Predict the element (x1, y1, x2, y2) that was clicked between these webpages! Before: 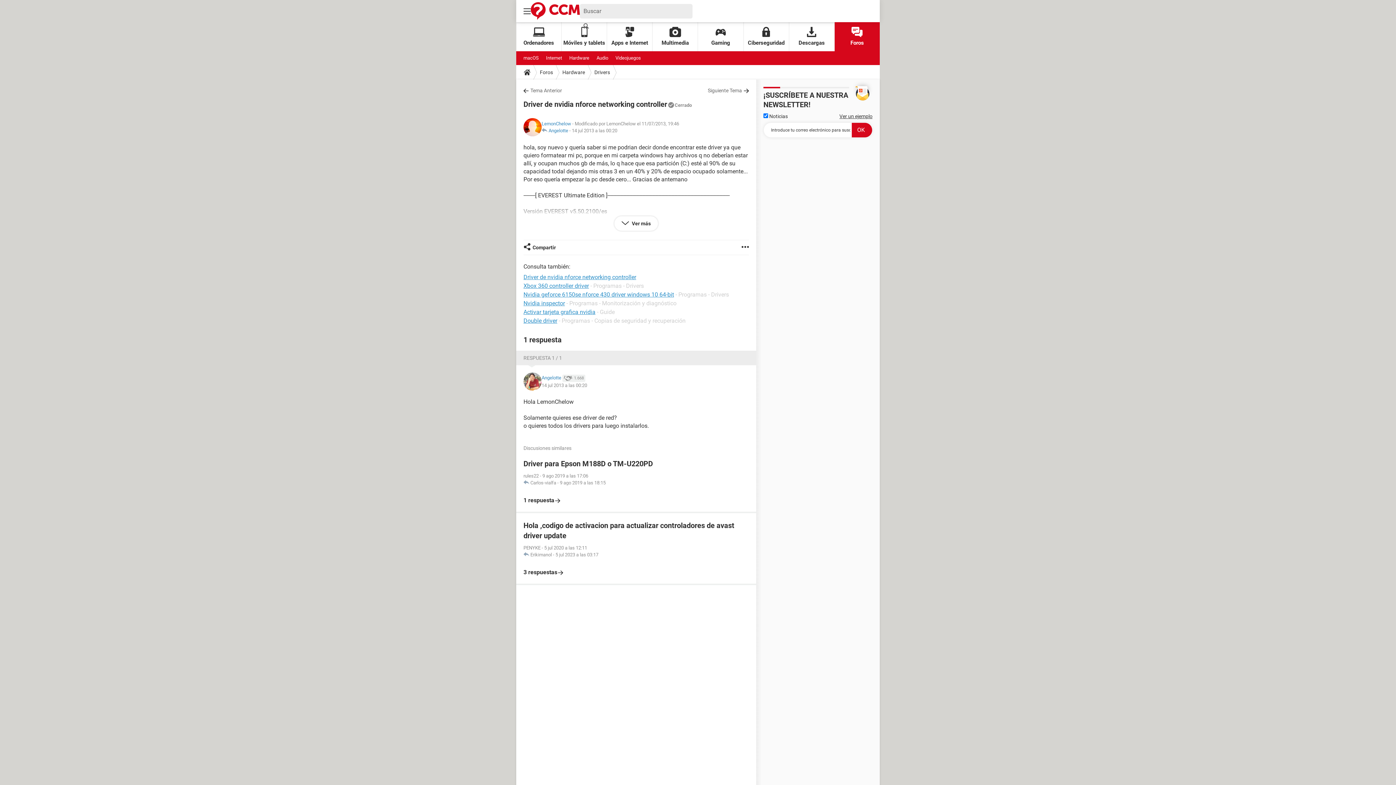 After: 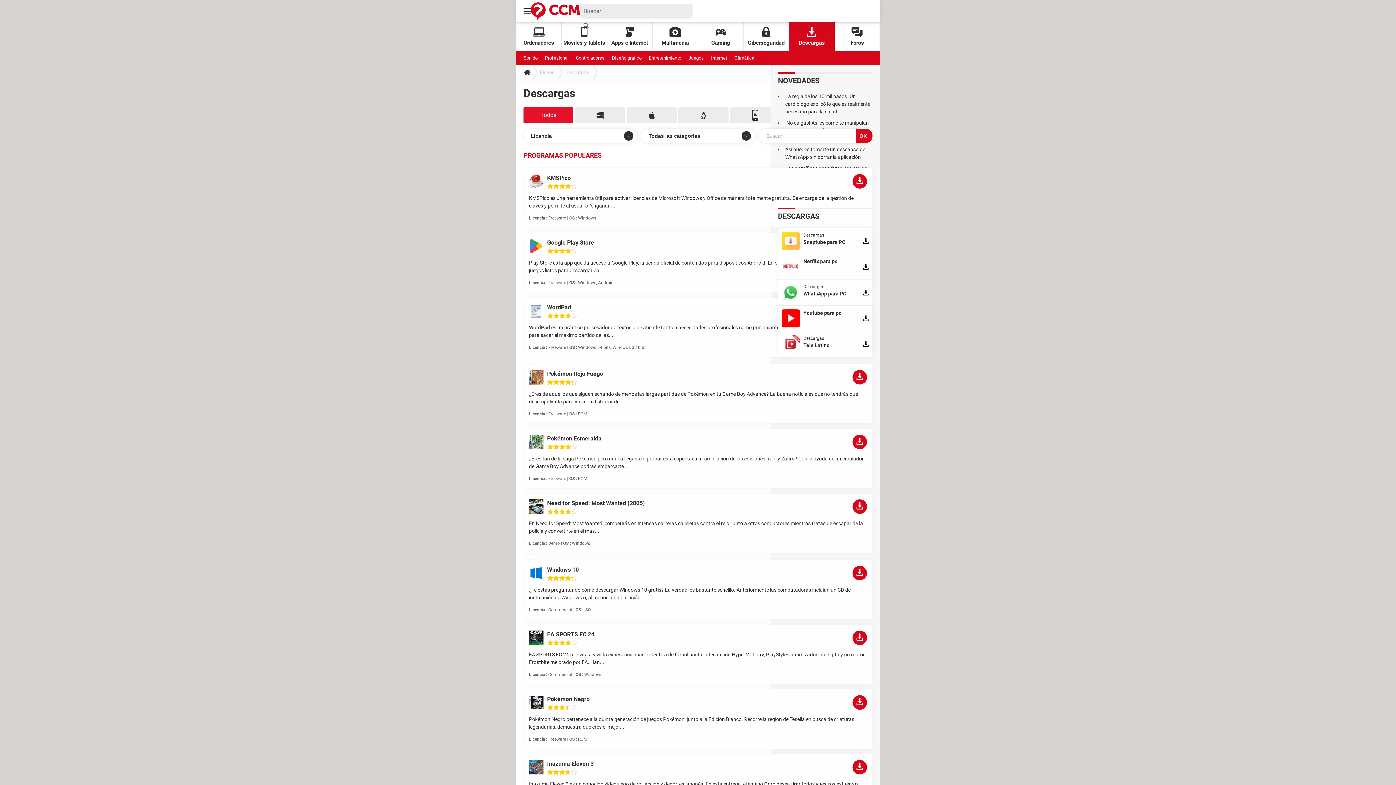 Action: label: Descargas bbox: (789, 22, 834, 51)